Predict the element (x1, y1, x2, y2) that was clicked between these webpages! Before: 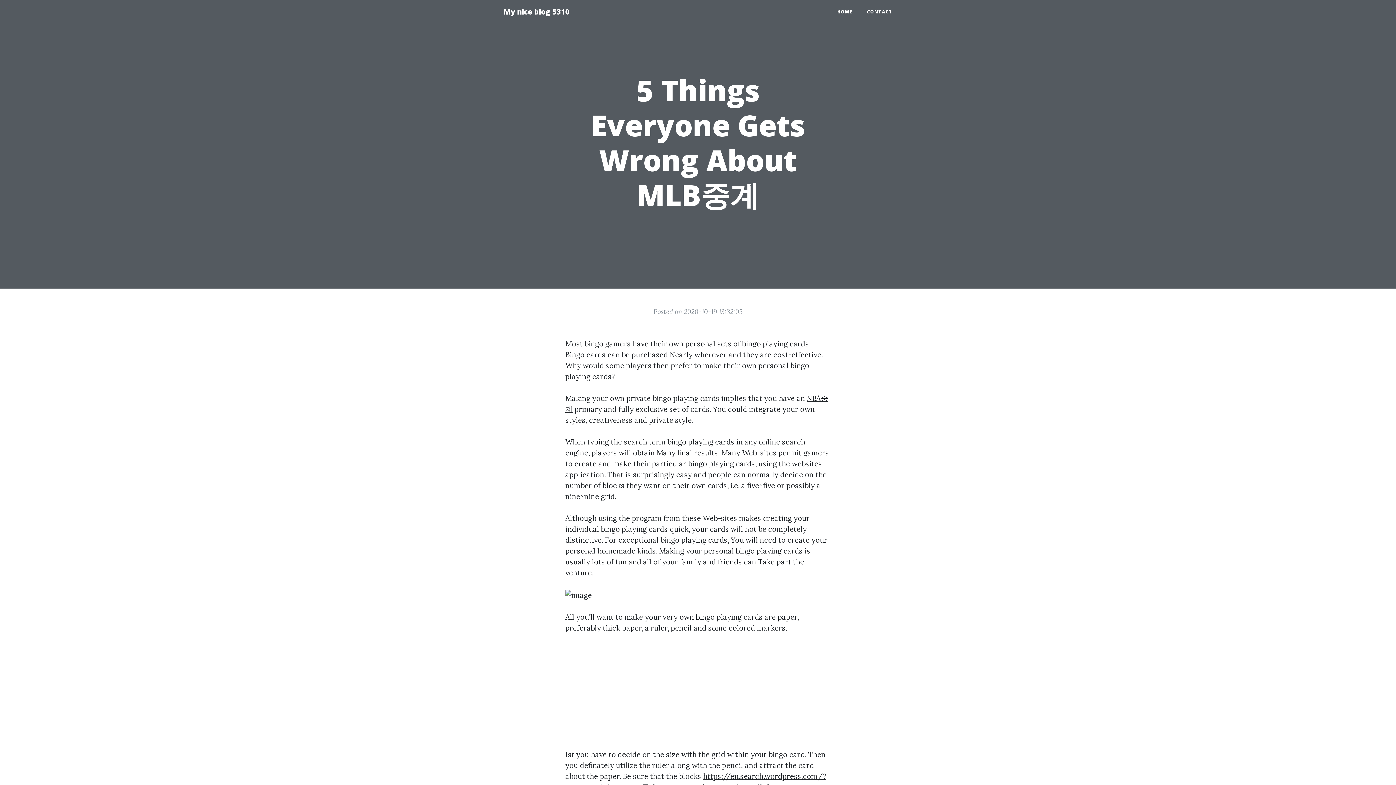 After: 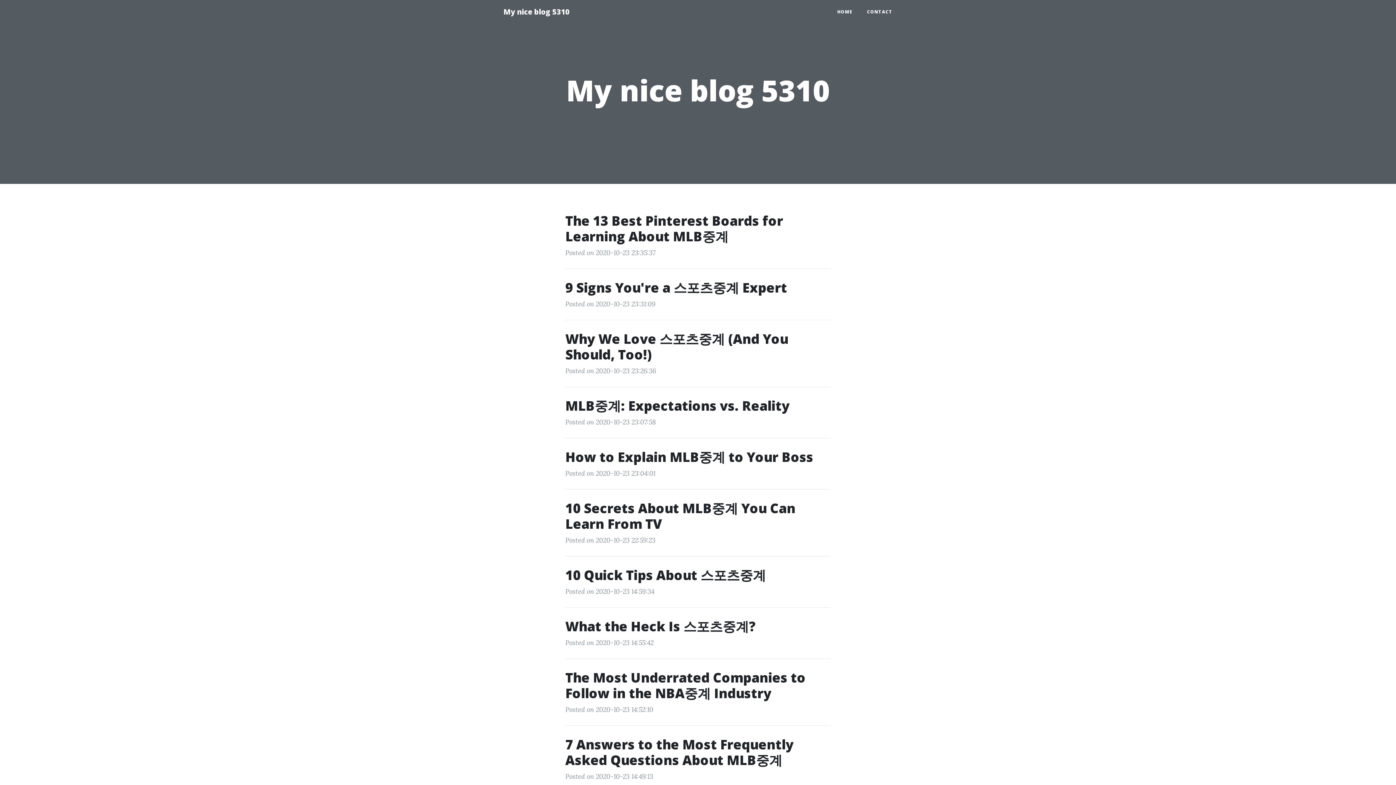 Action: bbox: (496, 2, 577, 21) label: My nice blog 5310